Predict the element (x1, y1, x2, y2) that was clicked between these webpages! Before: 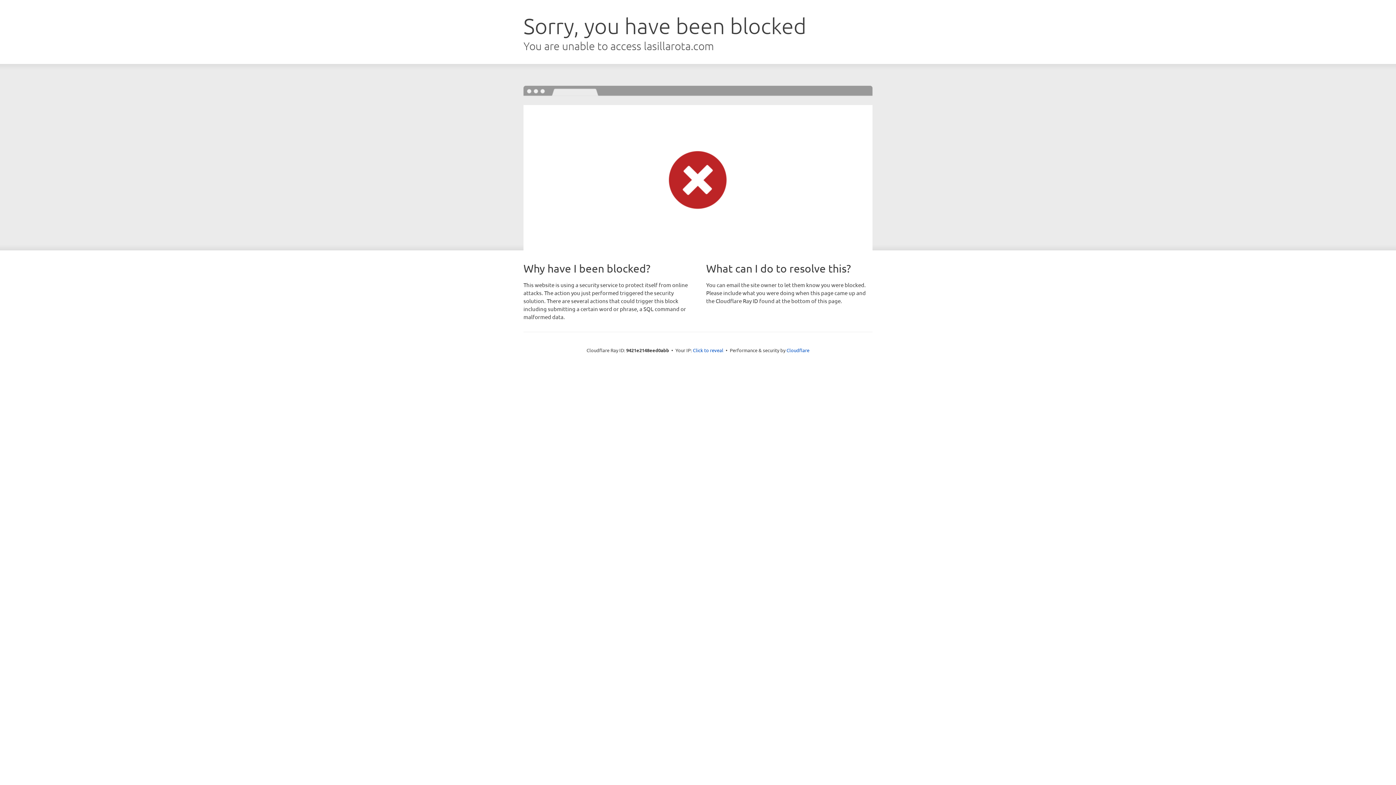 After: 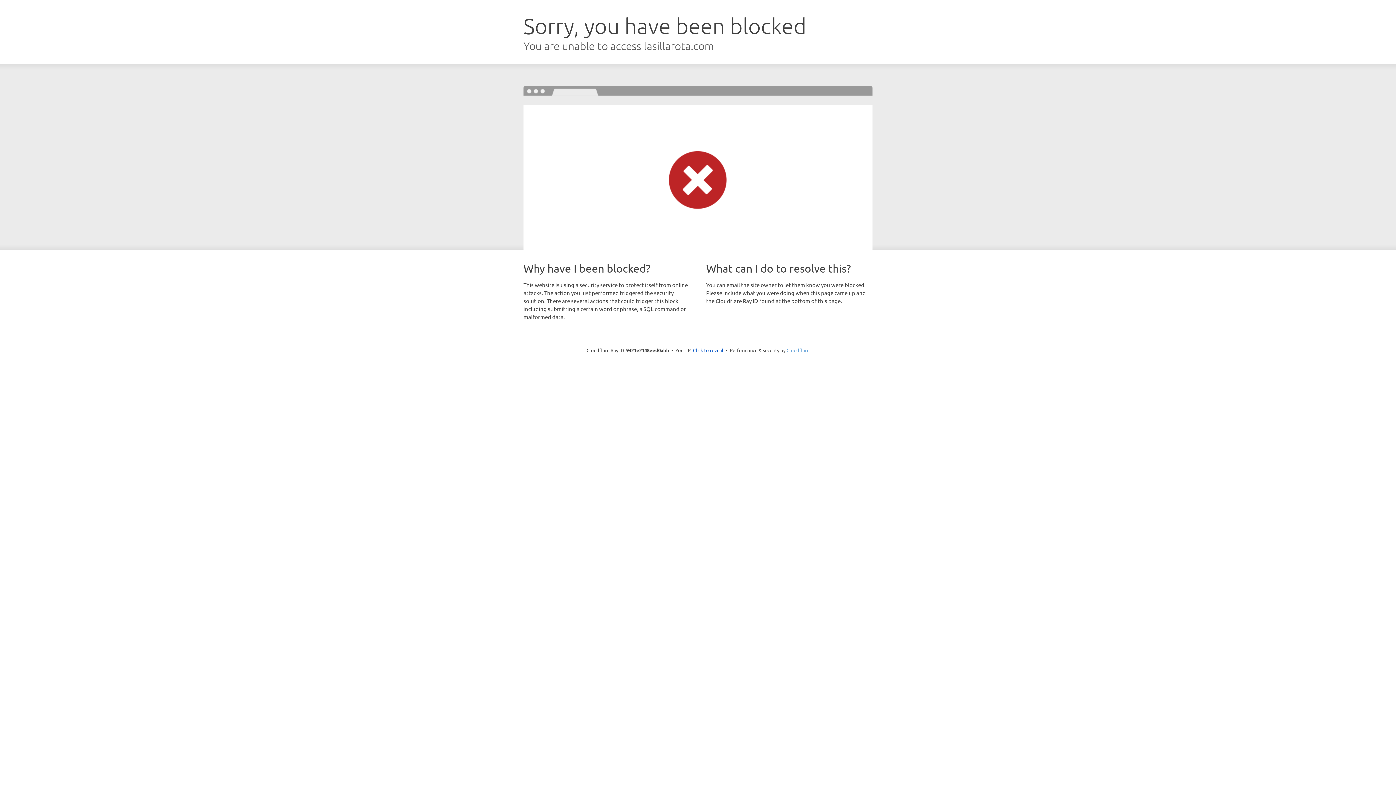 Action: bbox: (786, 347, 809, 353) label: Cloudflare